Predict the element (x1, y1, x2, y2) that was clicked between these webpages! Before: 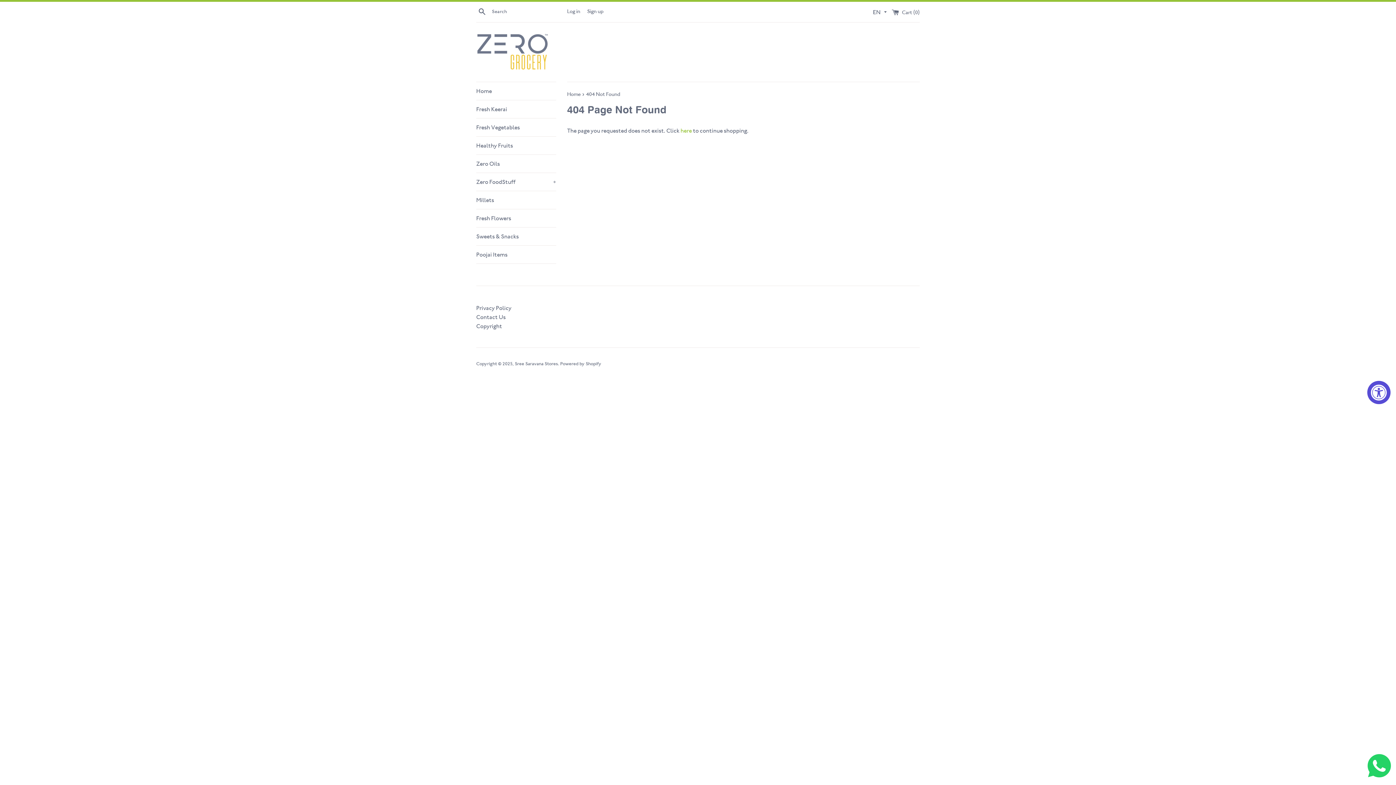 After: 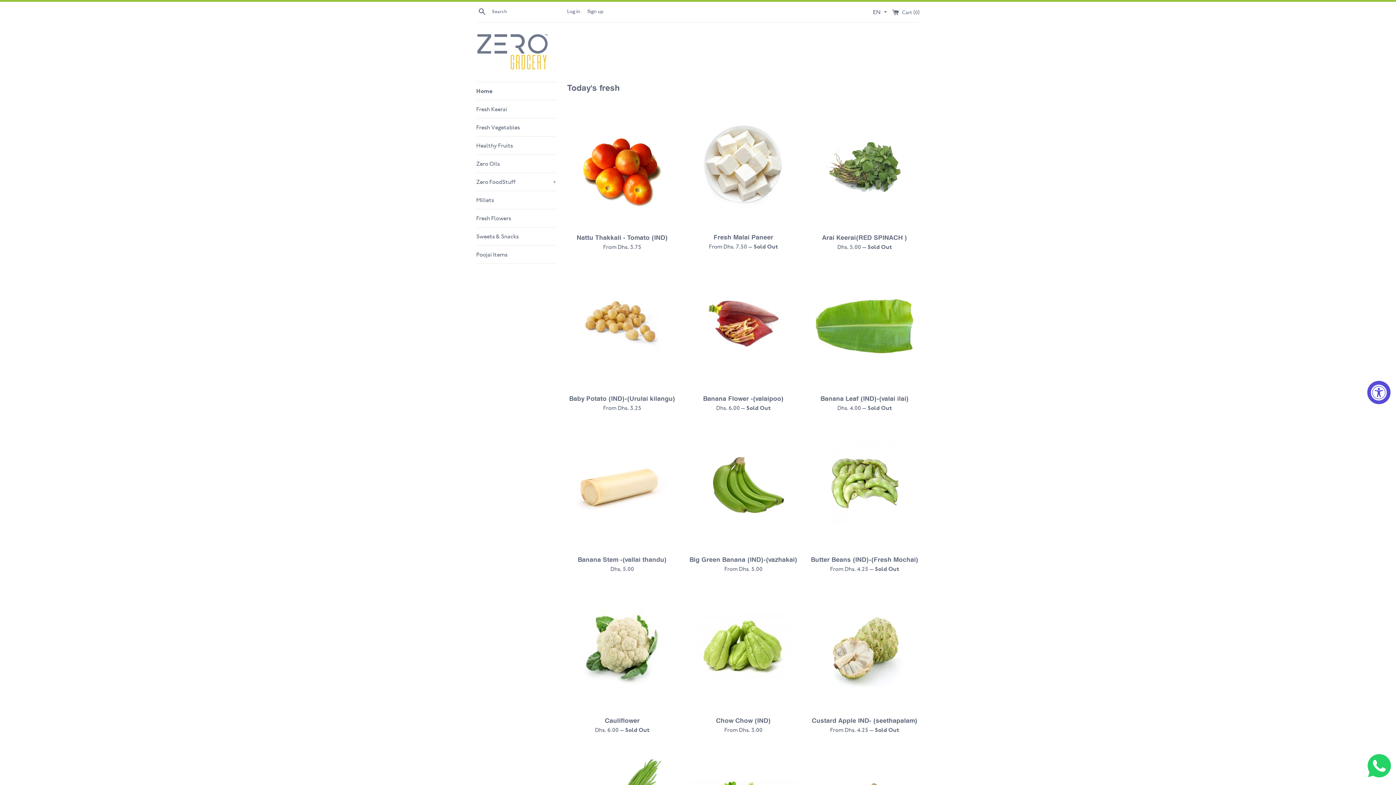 Action: label: Home bbox: (476, 82, 556, 100)